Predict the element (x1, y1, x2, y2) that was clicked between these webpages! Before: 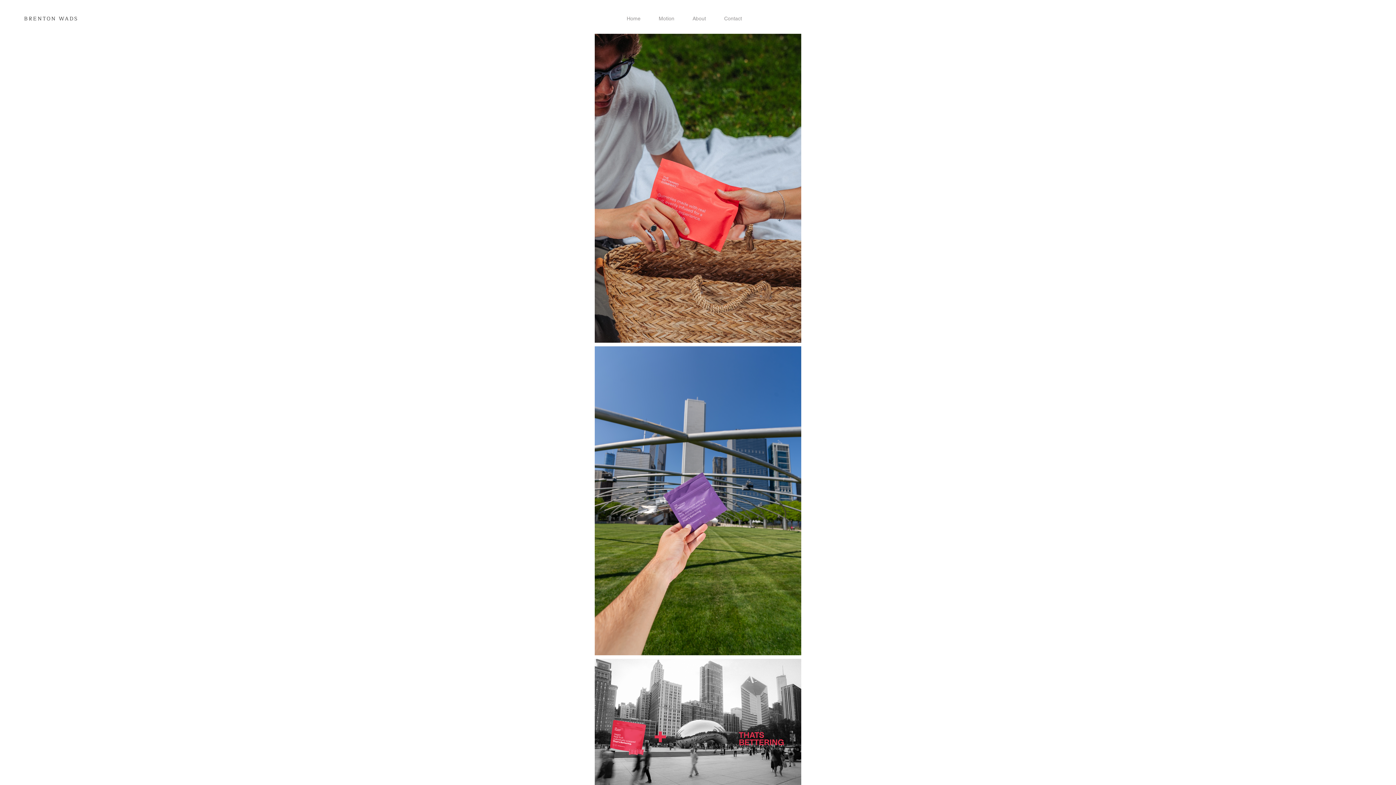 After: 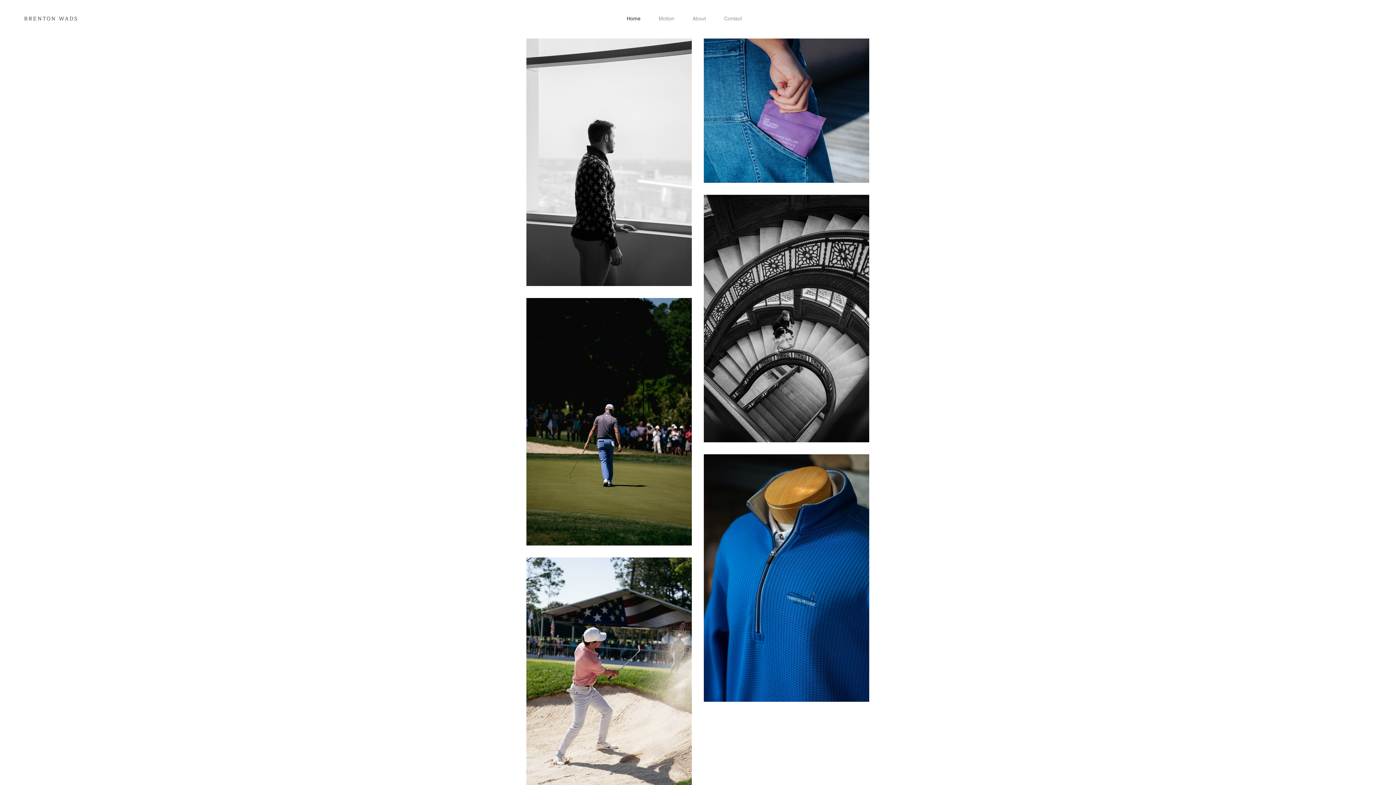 Action: bbox: (24, 14, 78, 22) label: BRENTON WADS